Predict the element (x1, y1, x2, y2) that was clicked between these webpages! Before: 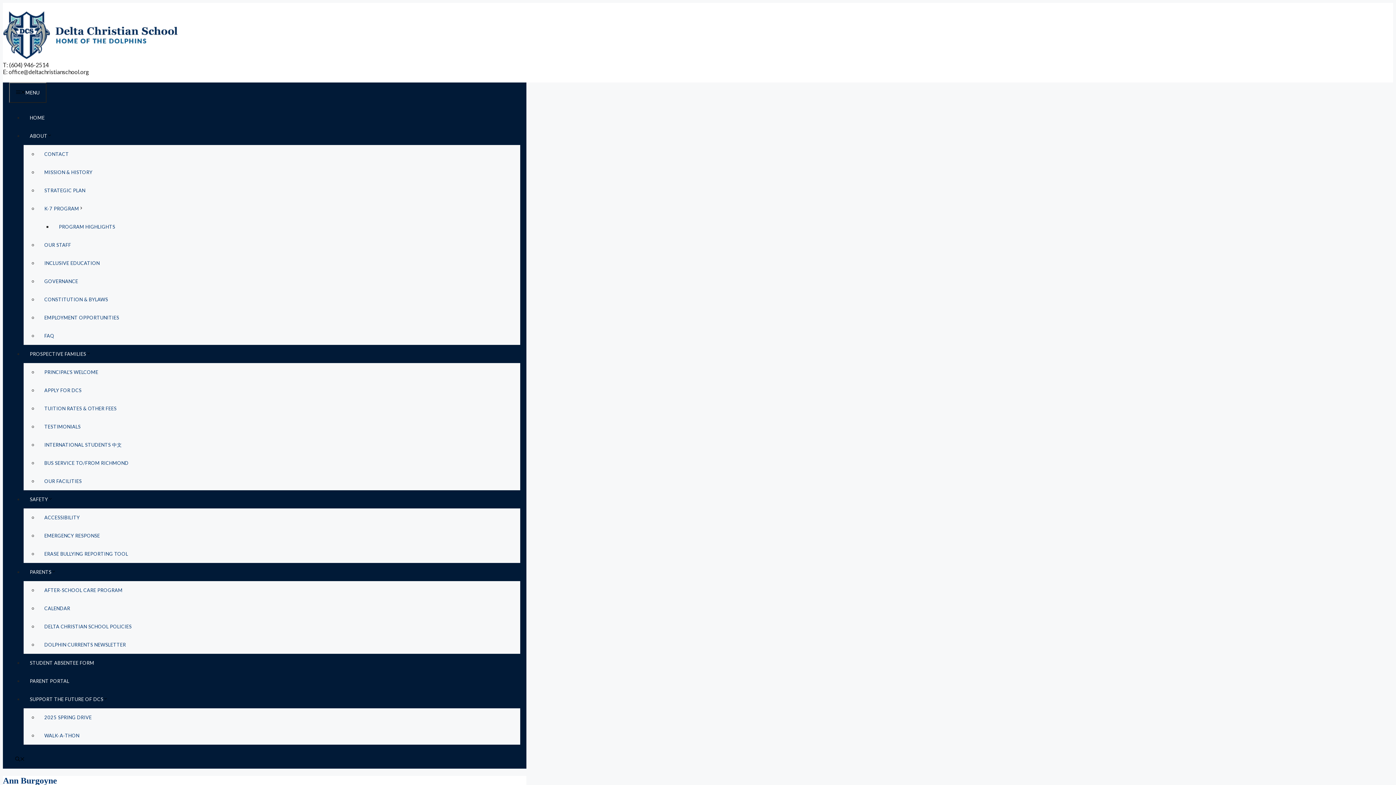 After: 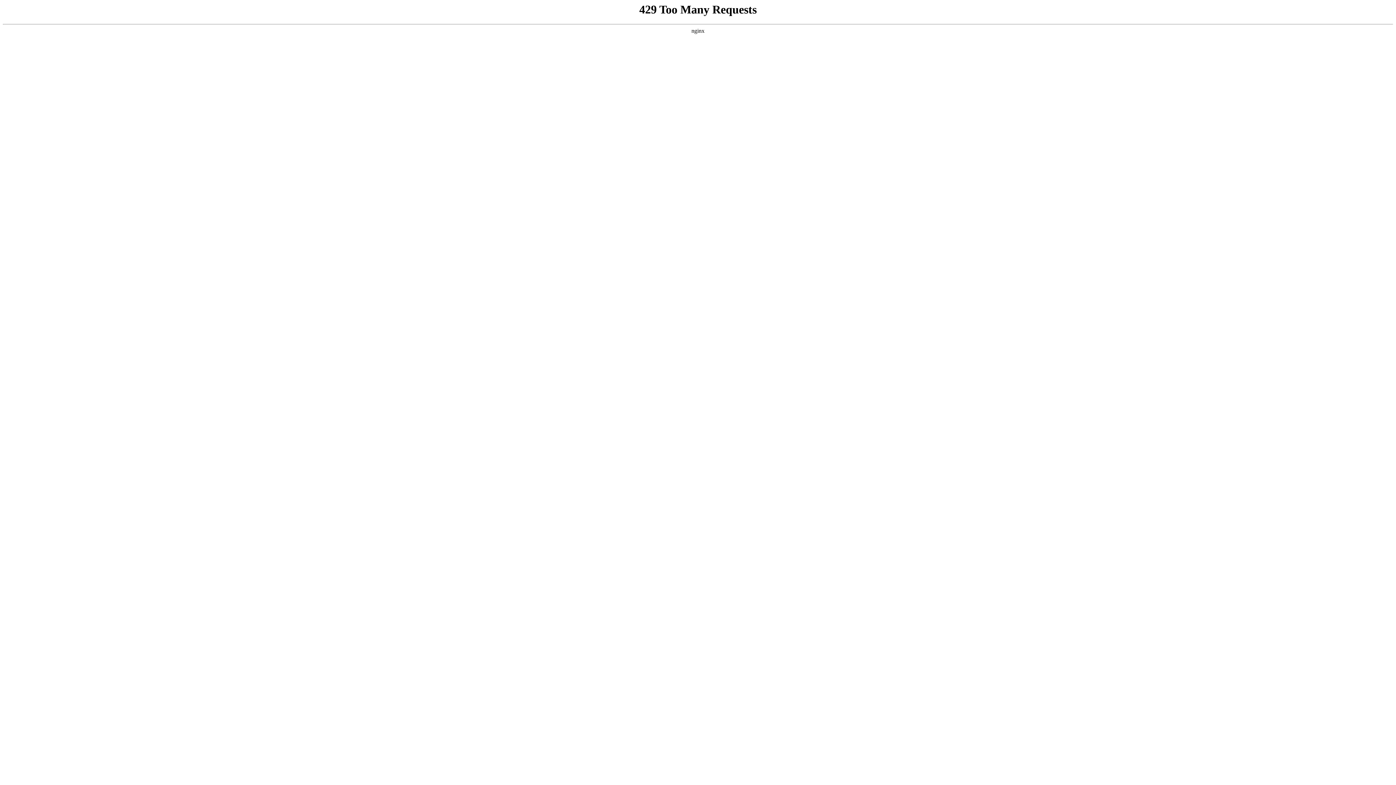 Action: bbox: (38, 238, 77, 251) label: OUR STAFF